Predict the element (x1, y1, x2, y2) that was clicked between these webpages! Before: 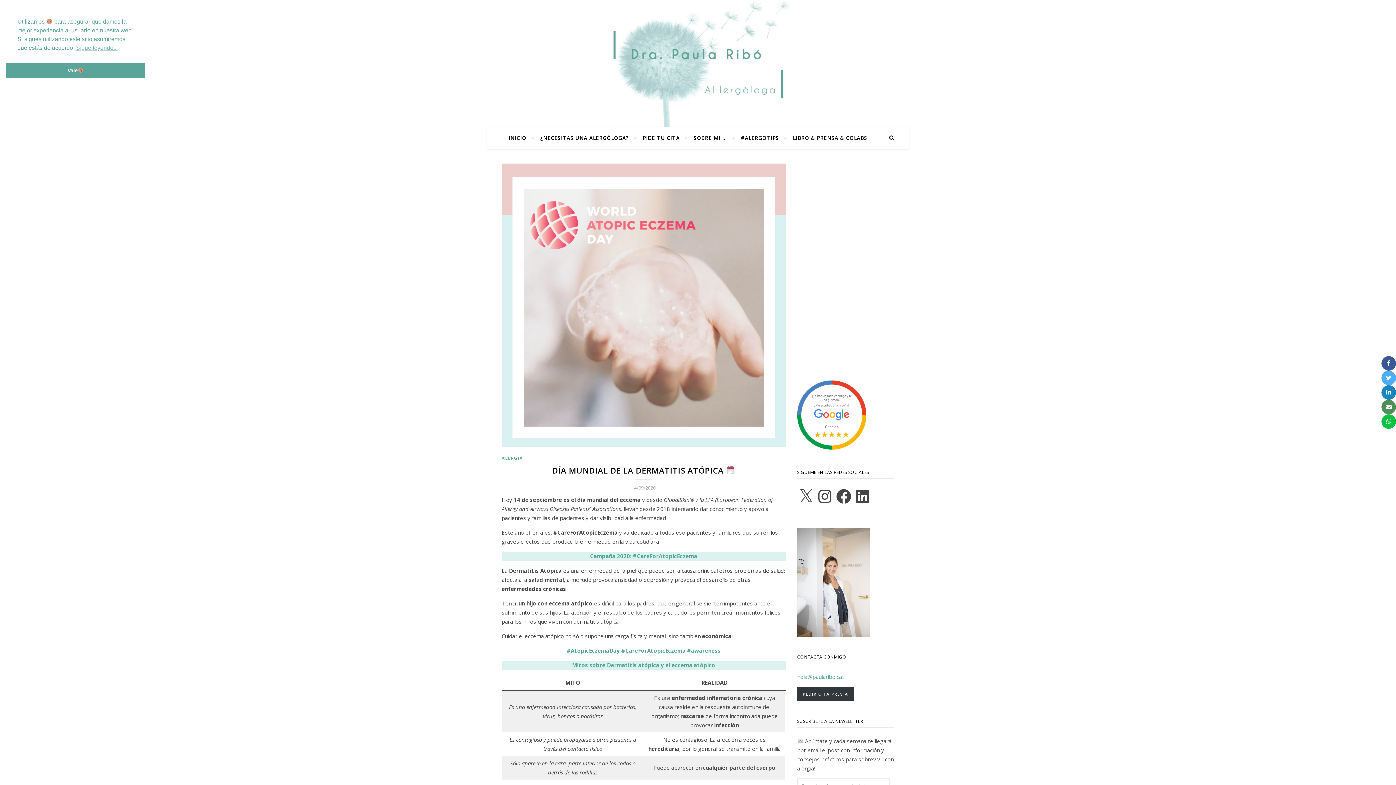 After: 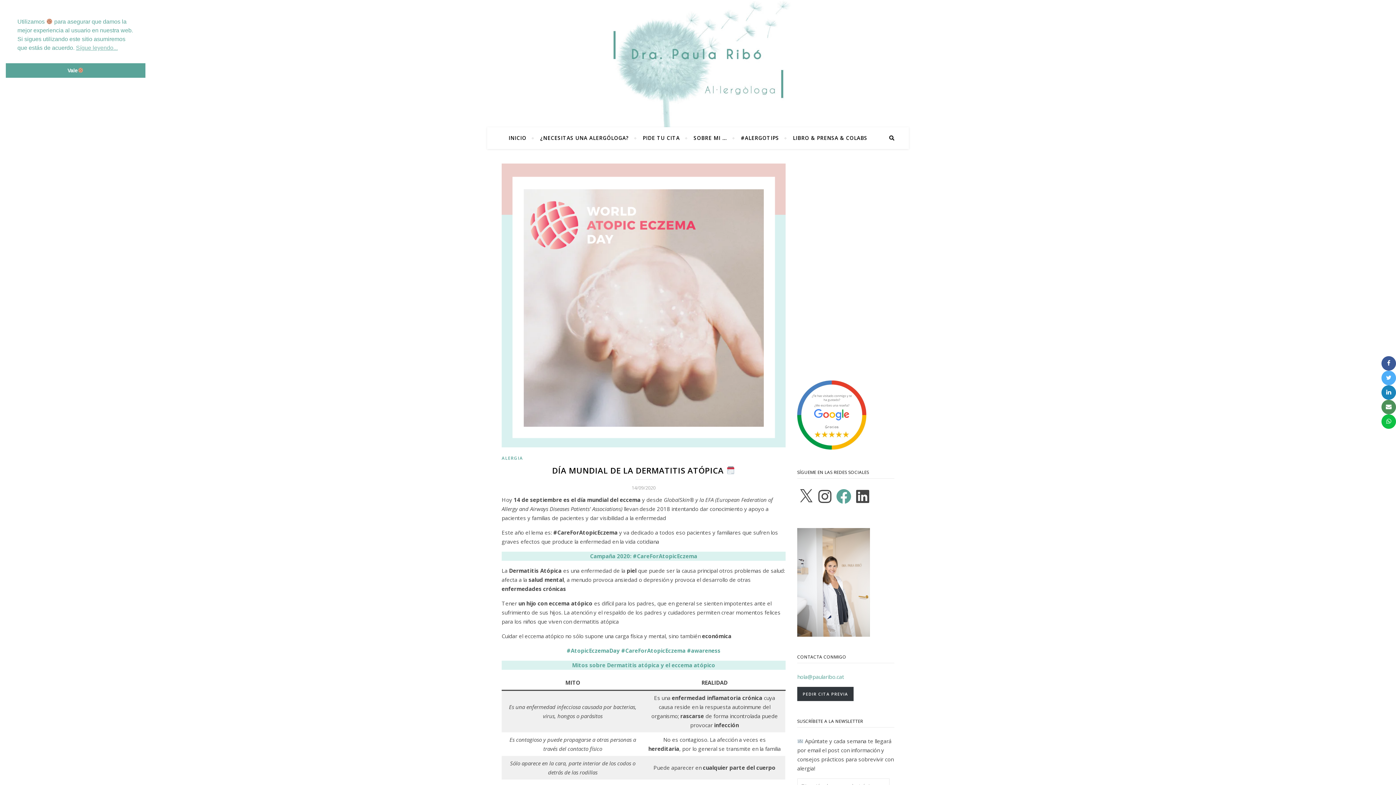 Action: bbox: (835, 488, 852, 505) label: Facebook